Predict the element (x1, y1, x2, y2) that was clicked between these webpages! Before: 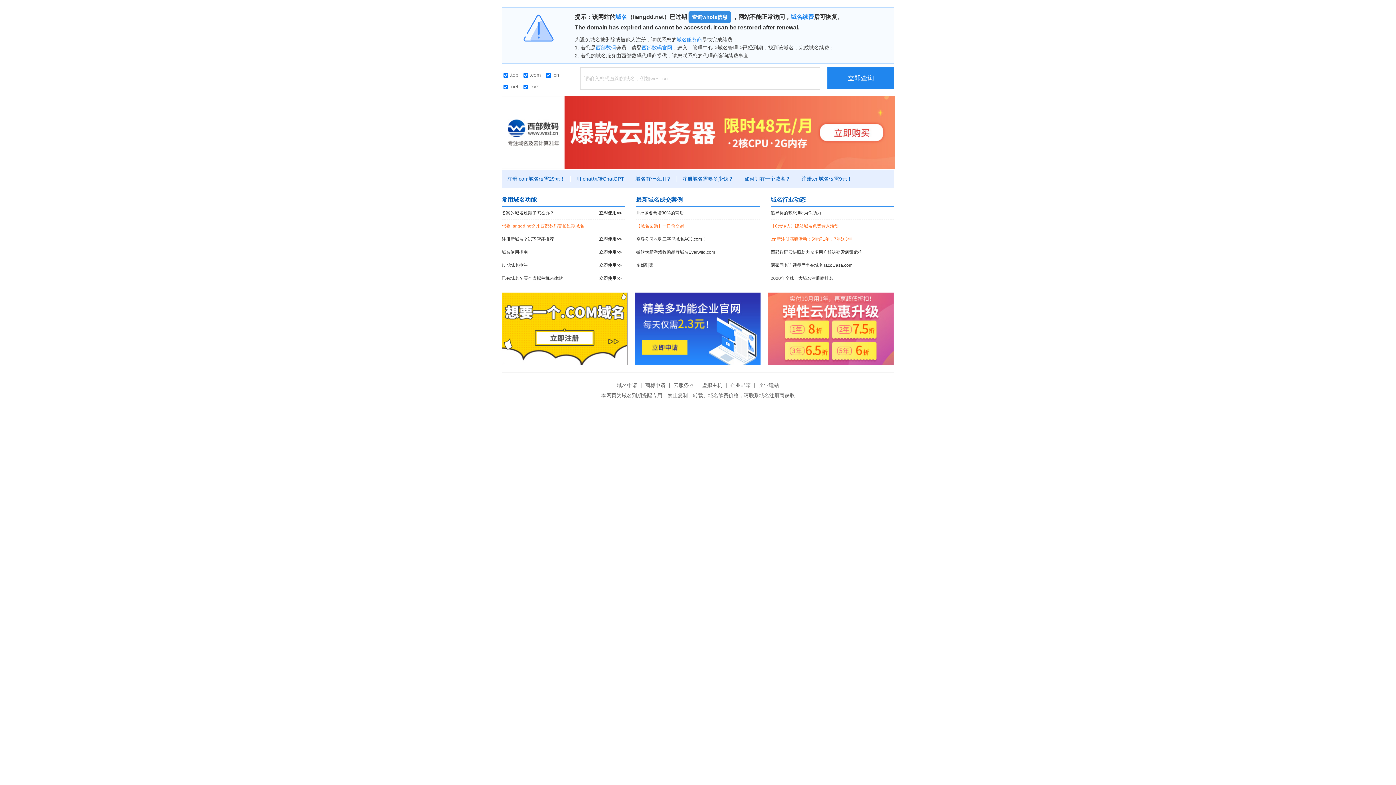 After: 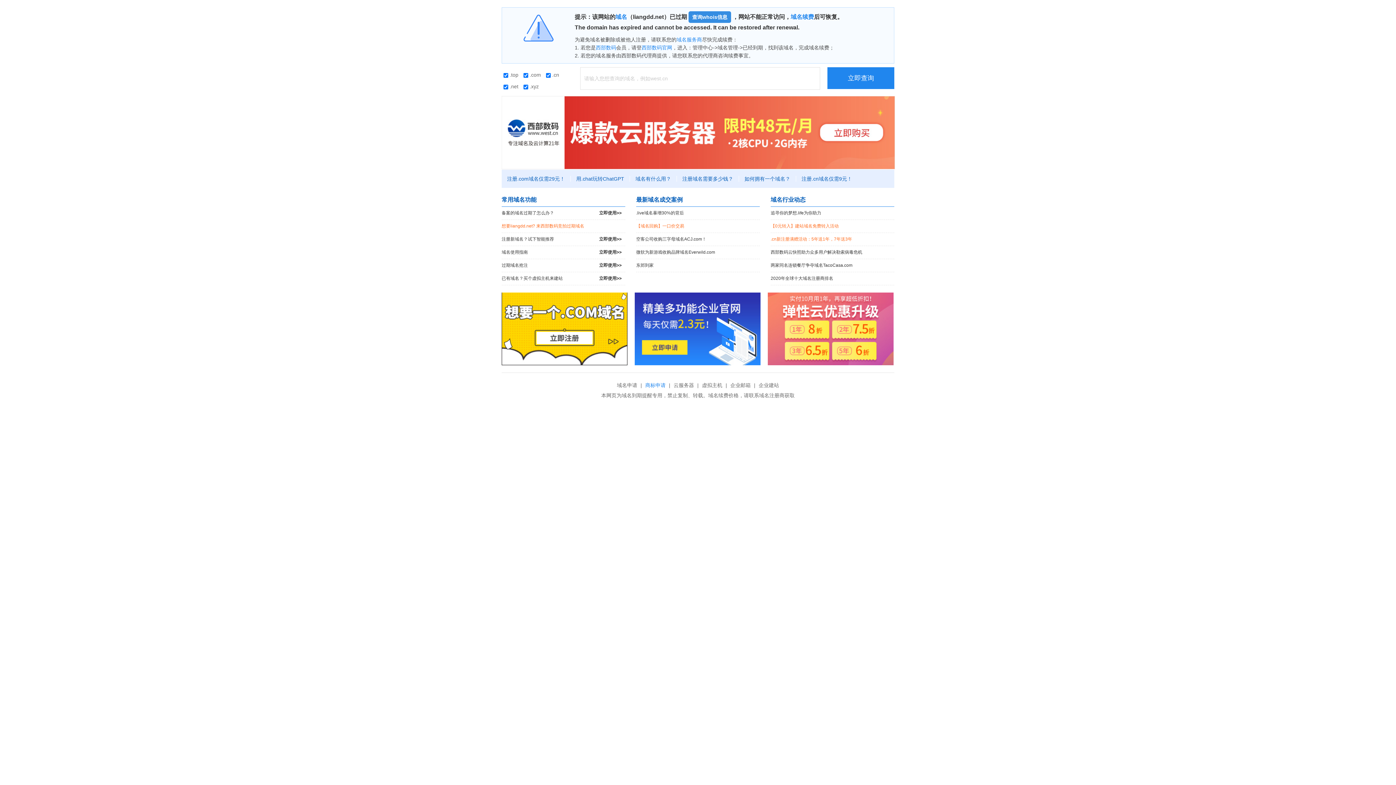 Action: bbox: (643, 382, 667, 388) label: 商标申请